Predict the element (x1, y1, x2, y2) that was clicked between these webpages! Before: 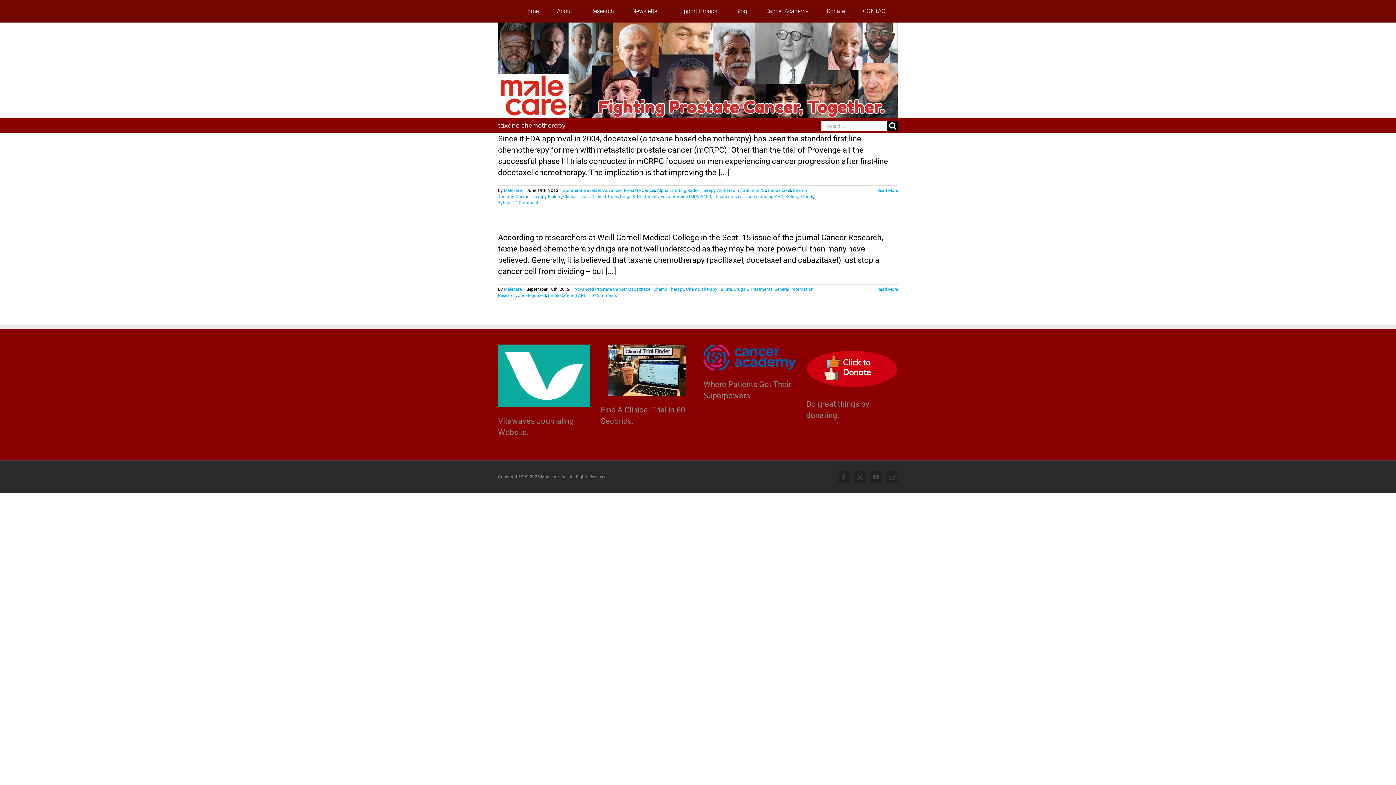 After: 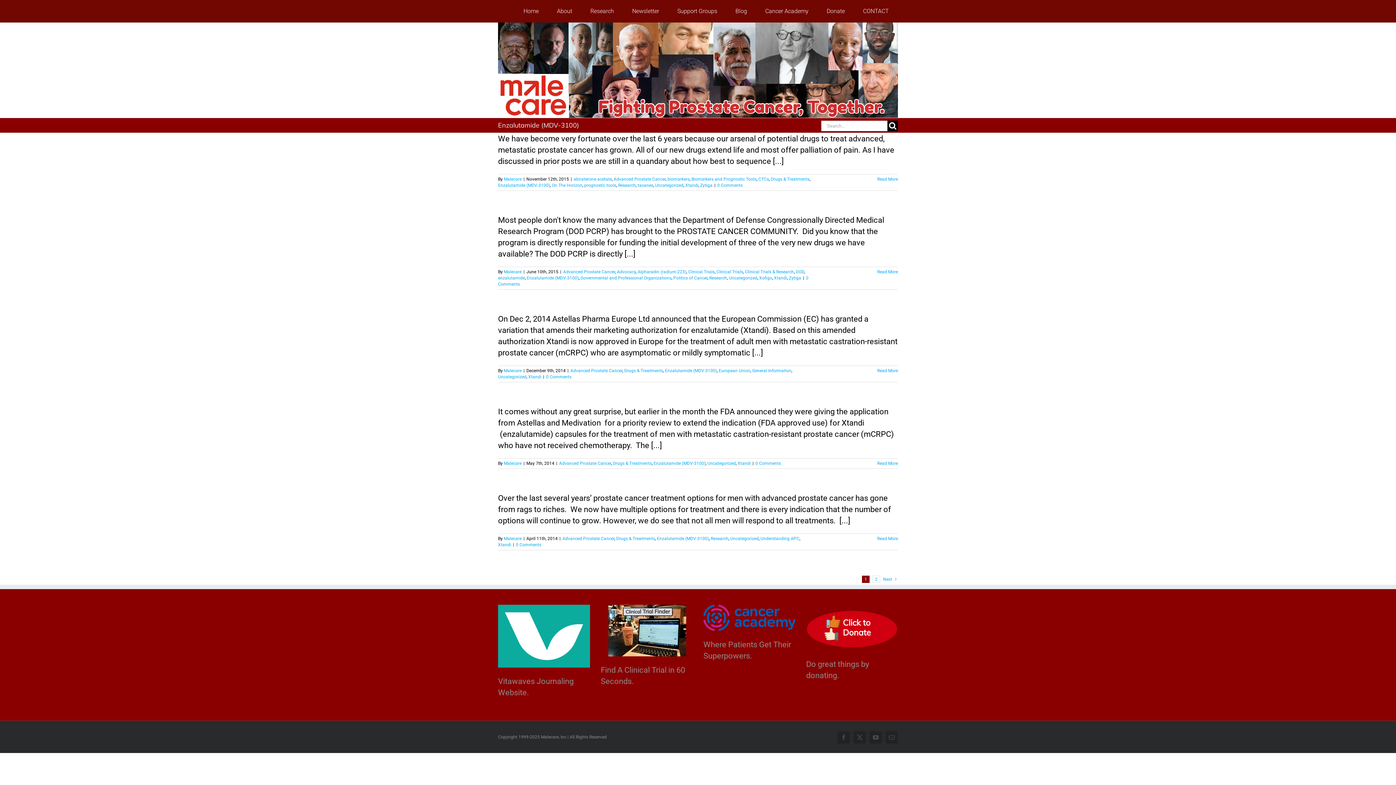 Action: label: Enzalutamide (MDV-3100) bbox: (660, 194, 712, 199)